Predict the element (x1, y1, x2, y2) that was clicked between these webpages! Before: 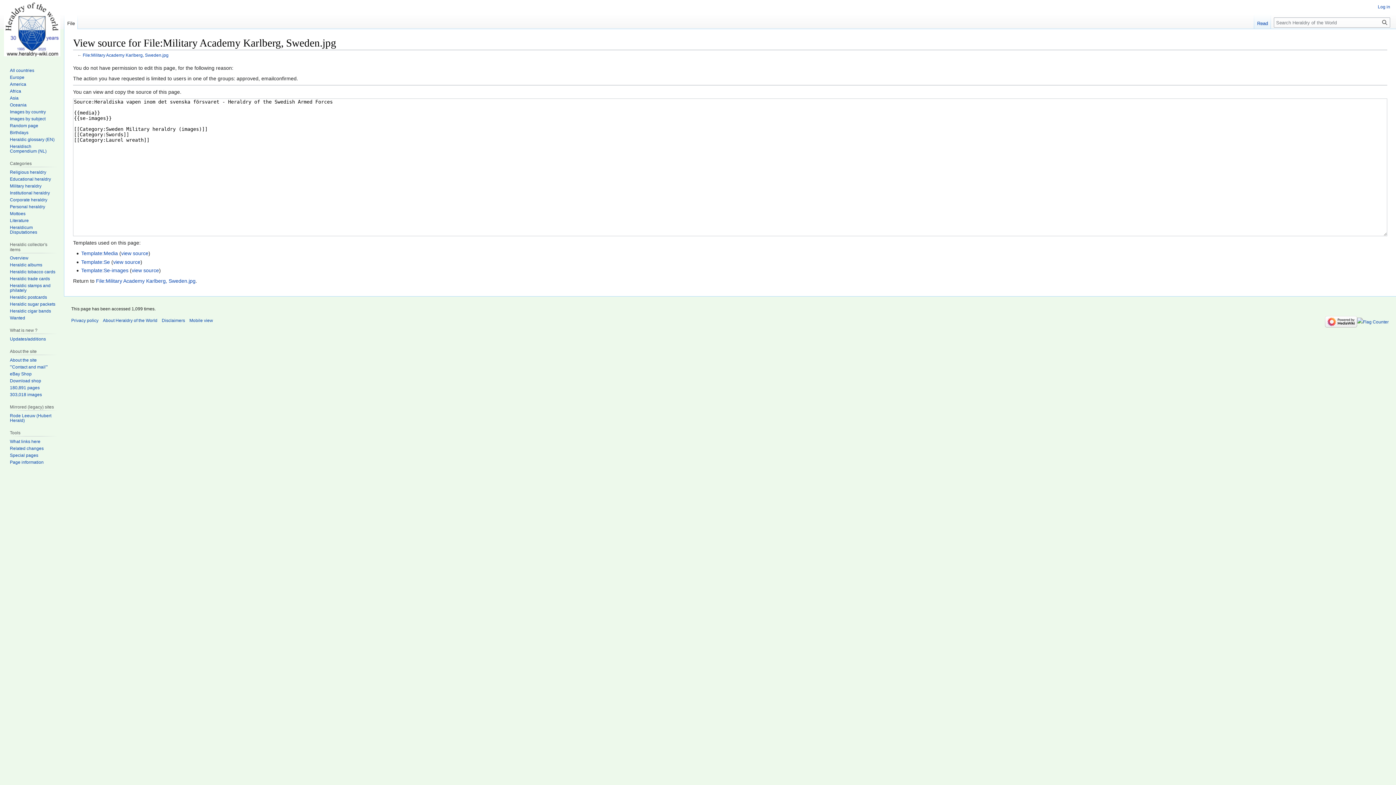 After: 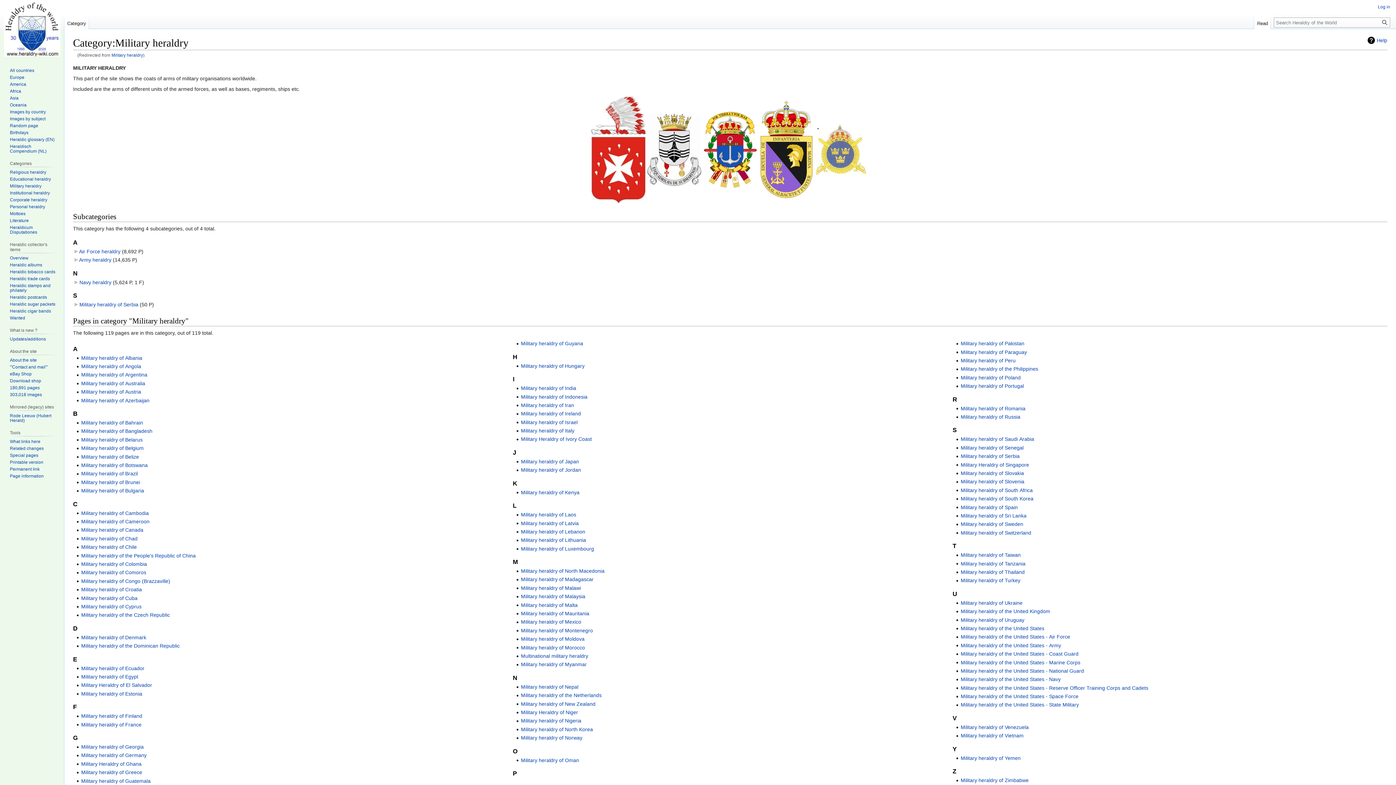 Action: bbox: (9, 183, 41, 188) label: Military heraldry